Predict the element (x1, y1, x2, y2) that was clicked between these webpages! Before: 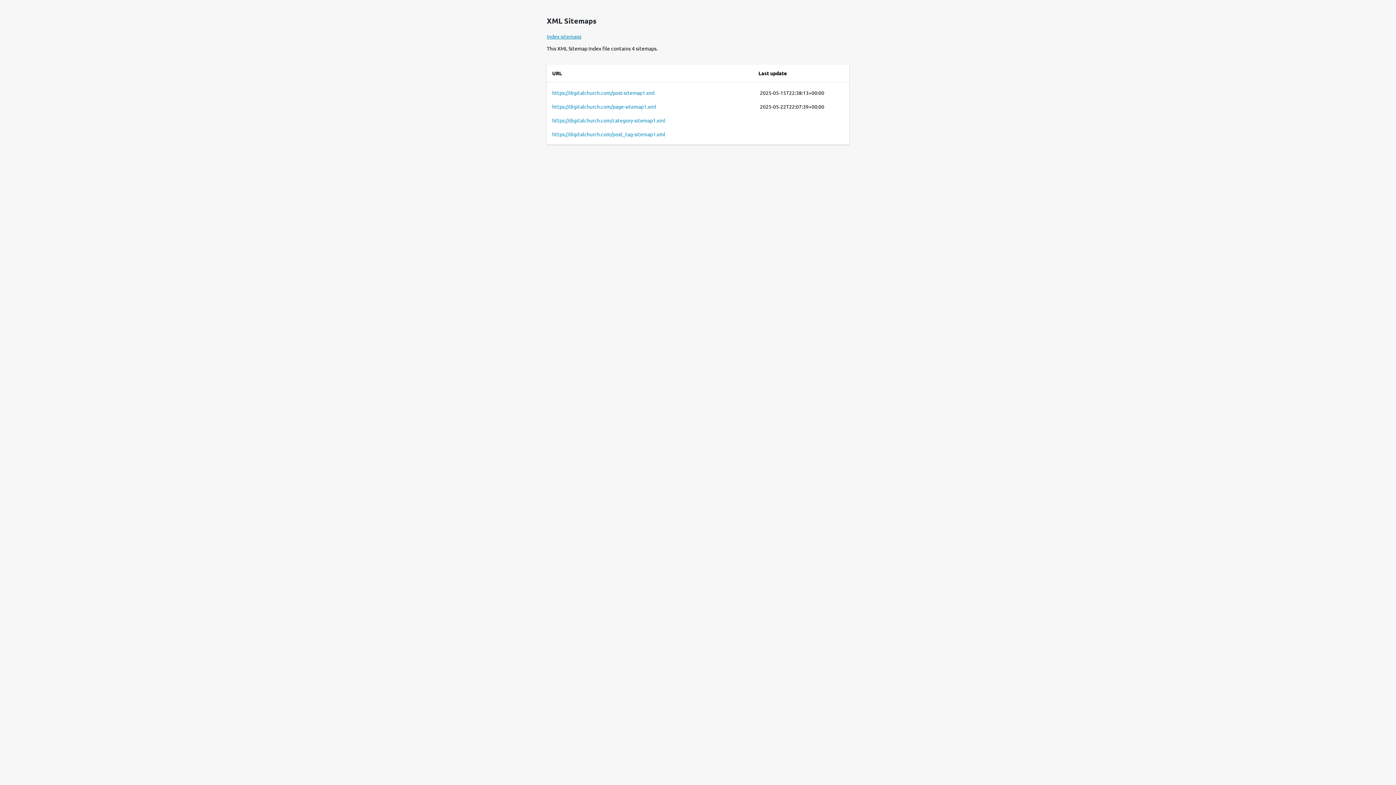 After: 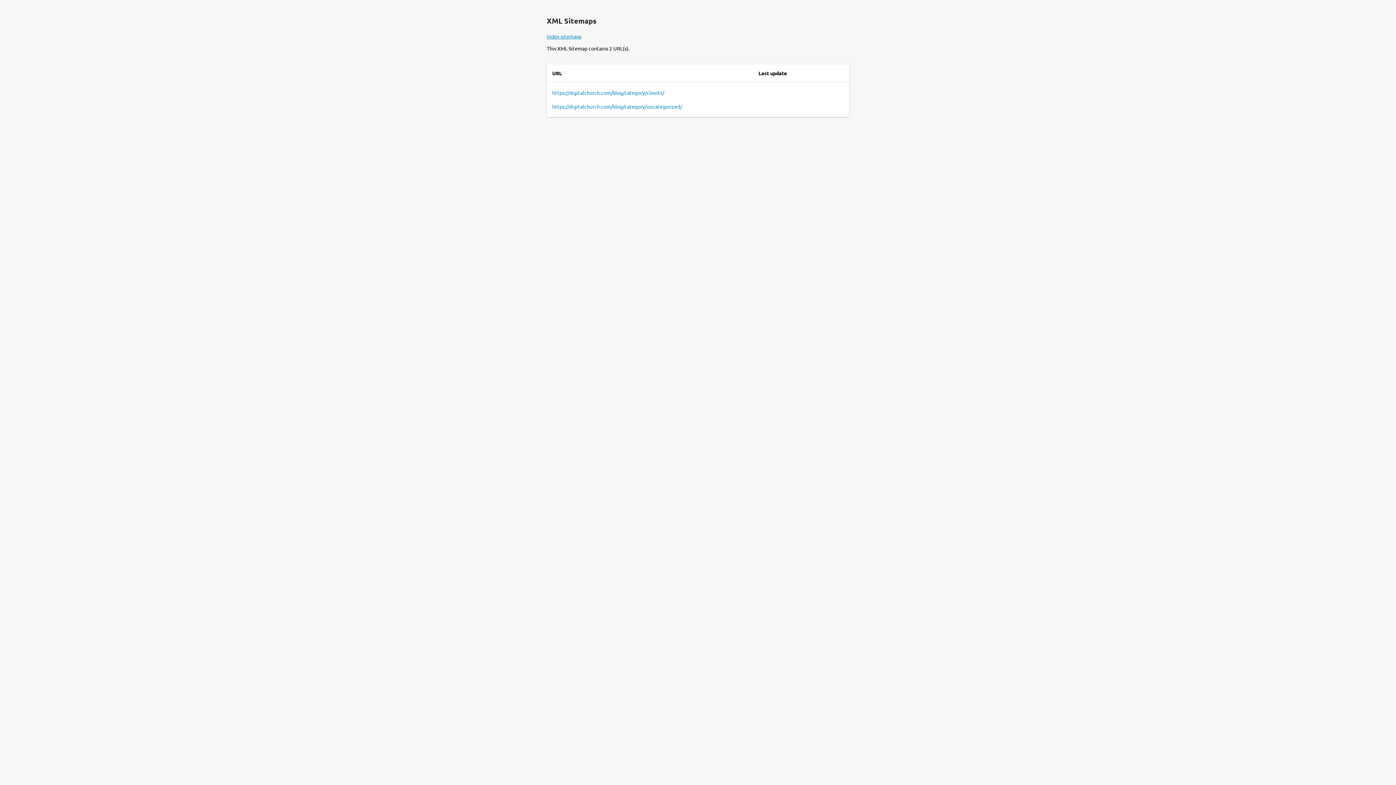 Action: label: https://digitalchurch.com/category-sitemap1.xml bbox: (552, 117, 665, 123)